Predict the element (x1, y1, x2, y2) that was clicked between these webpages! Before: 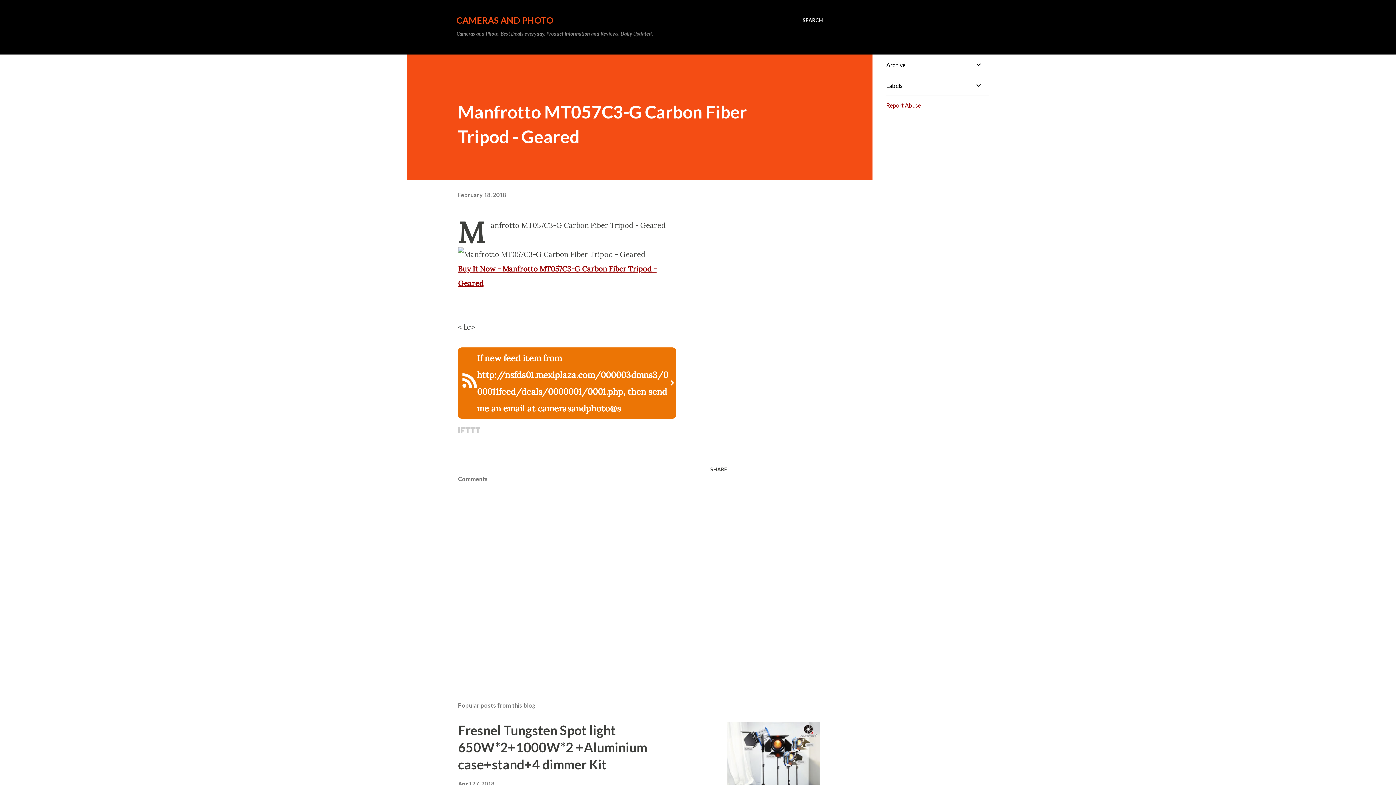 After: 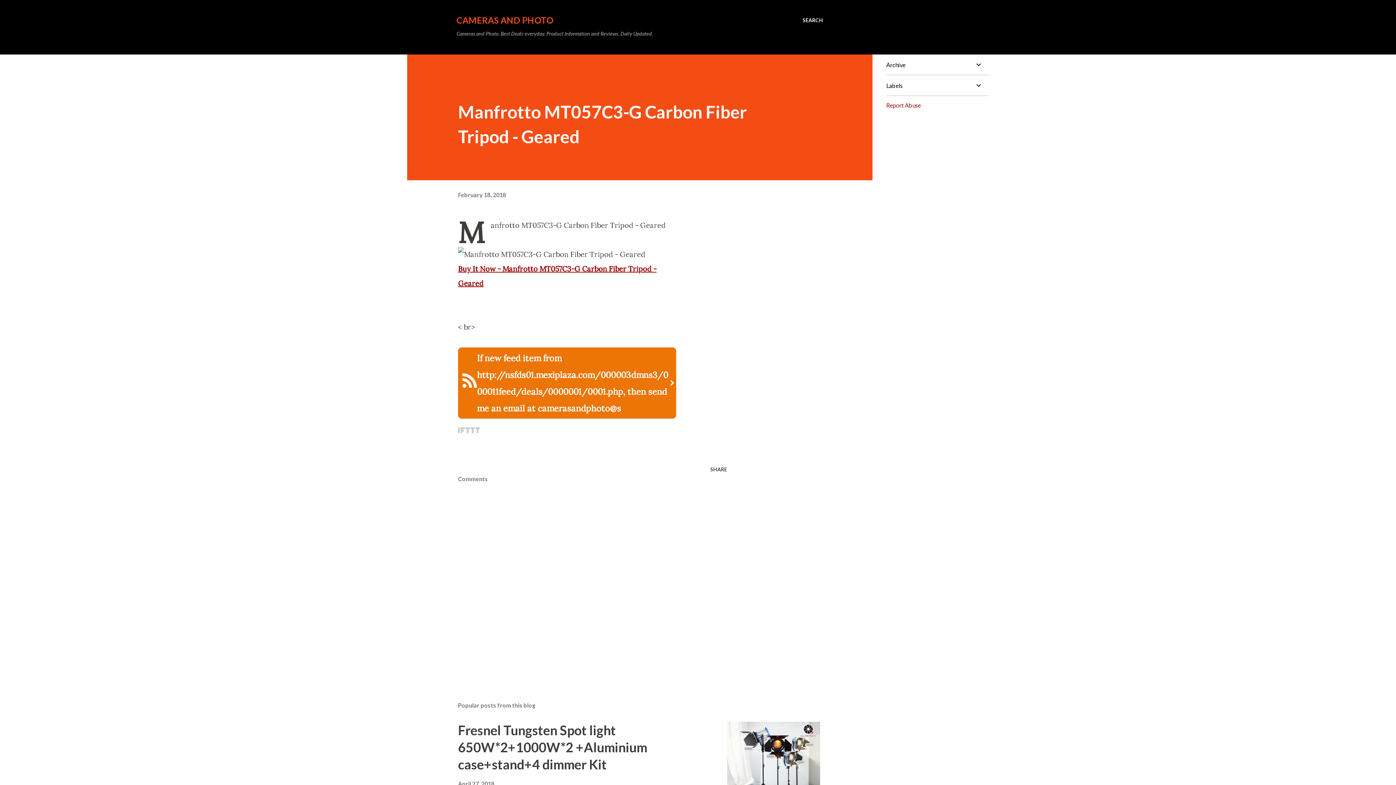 Action: bbox: (886, 101, 921, 108) label: Report Abuse